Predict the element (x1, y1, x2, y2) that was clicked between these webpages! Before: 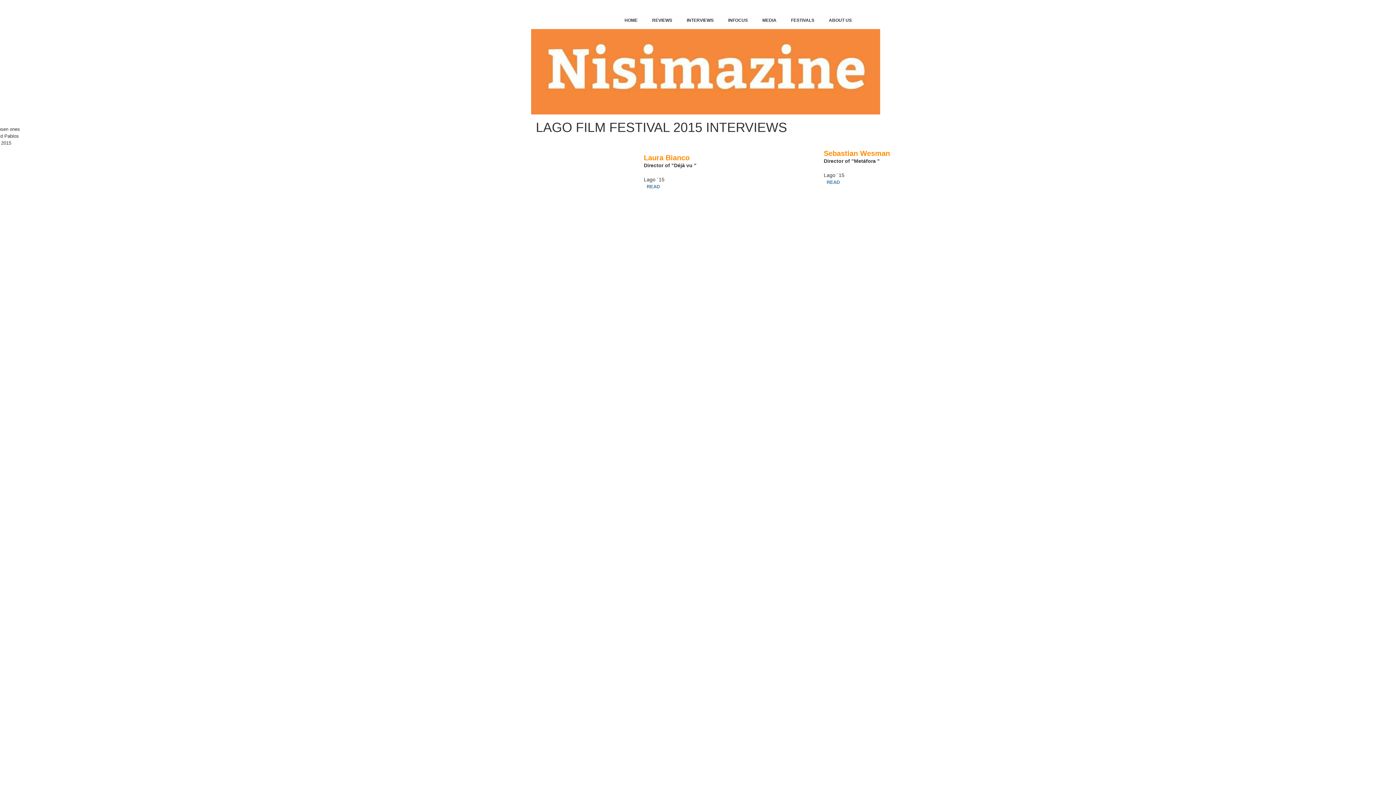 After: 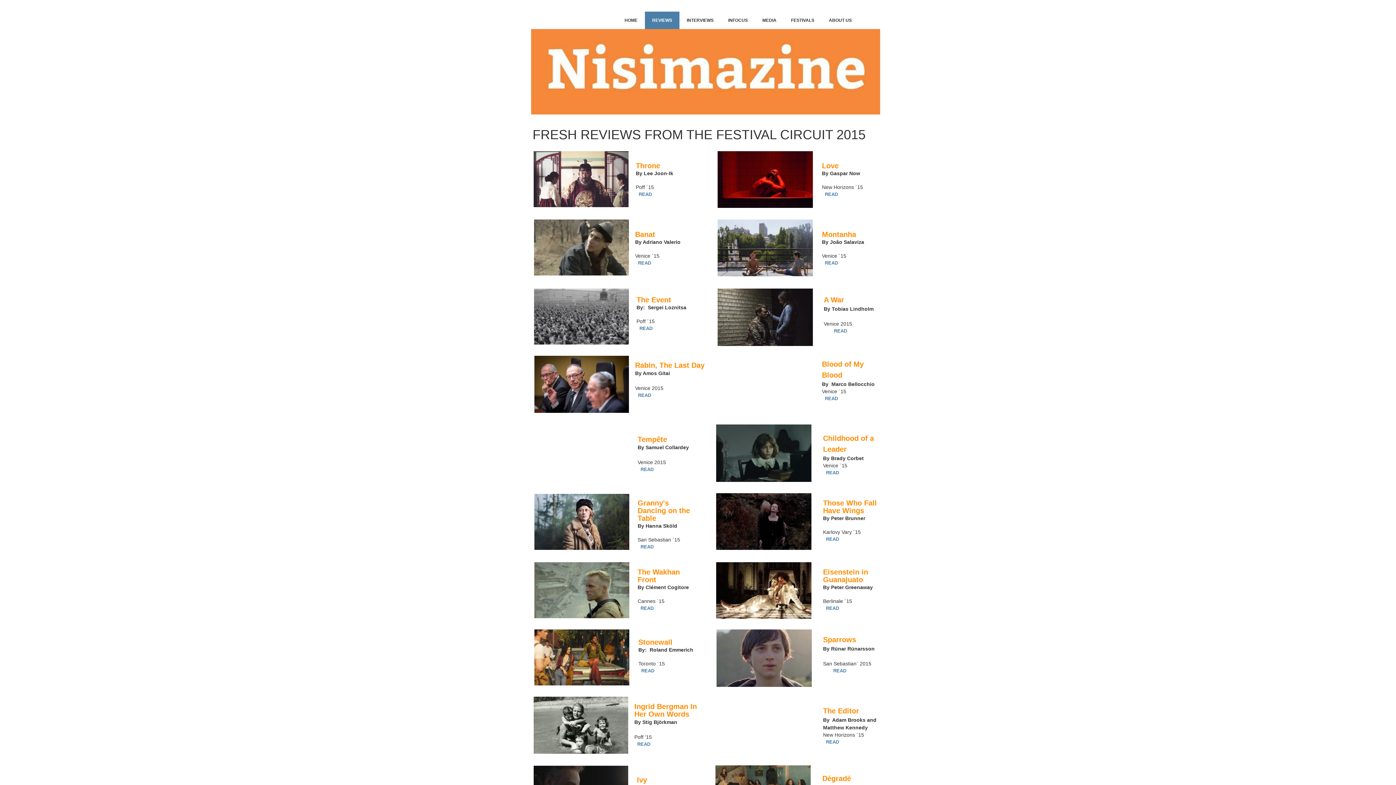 Action: label: REVIEWS bbox: (645, 11, 679, 29)